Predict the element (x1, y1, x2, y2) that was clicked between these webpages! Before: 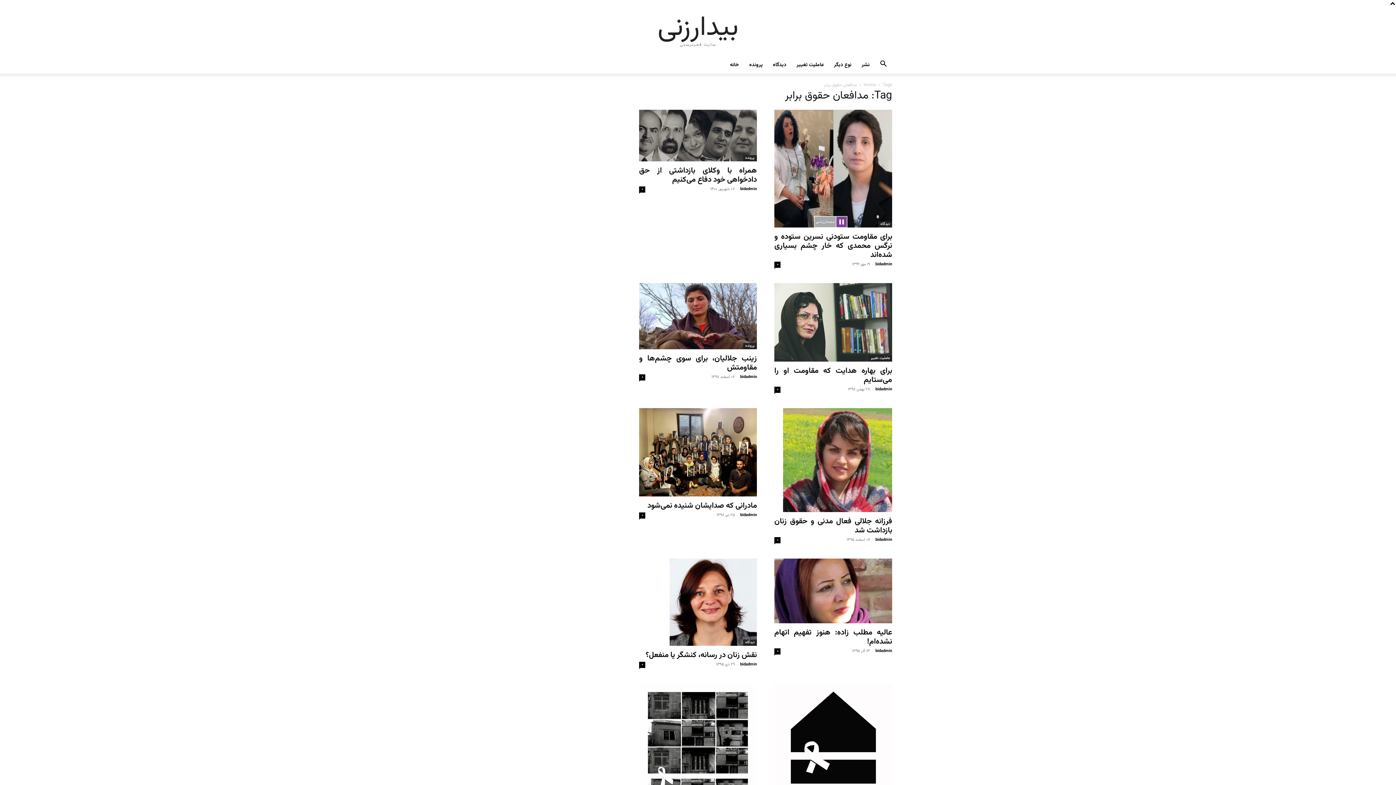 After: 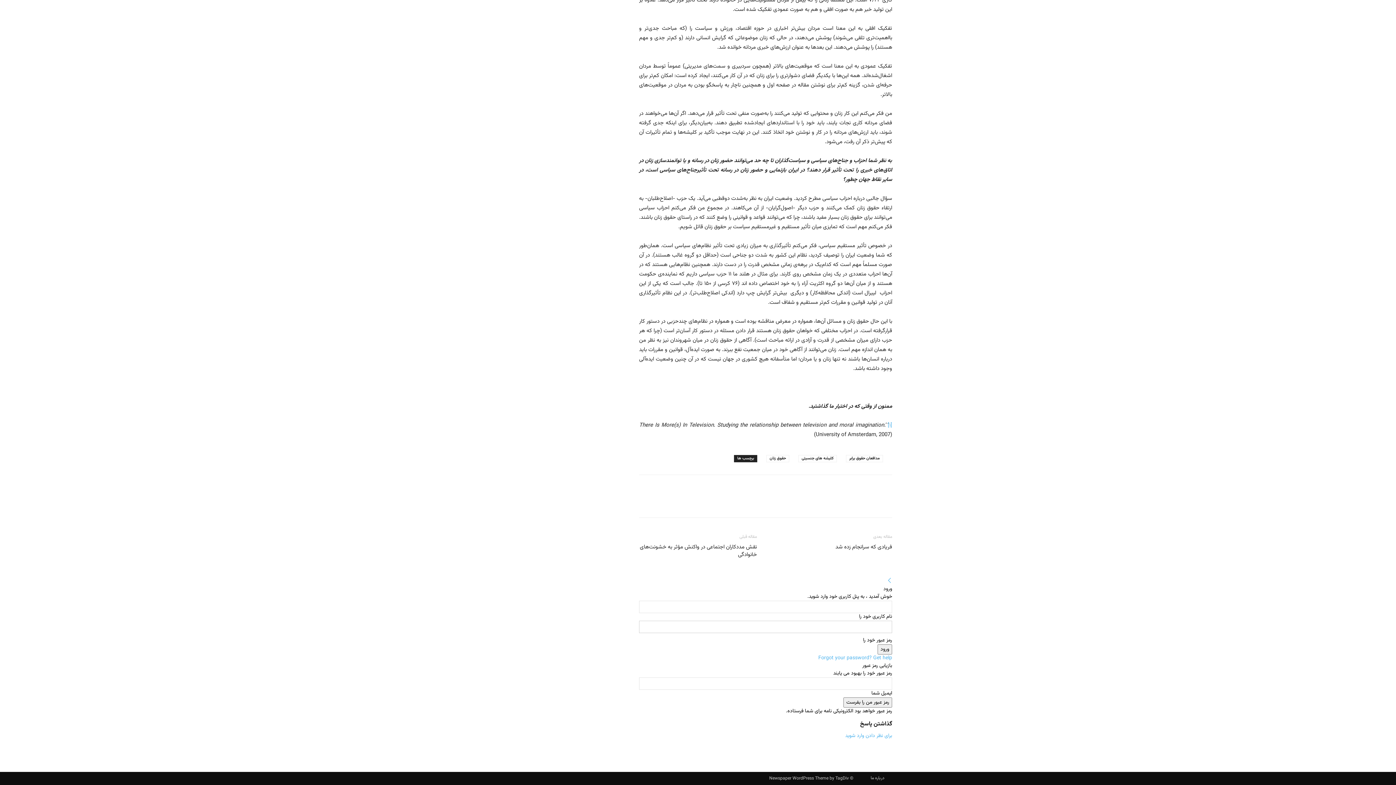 Action: bbox: (639, 662, 645, 668) label: ۰